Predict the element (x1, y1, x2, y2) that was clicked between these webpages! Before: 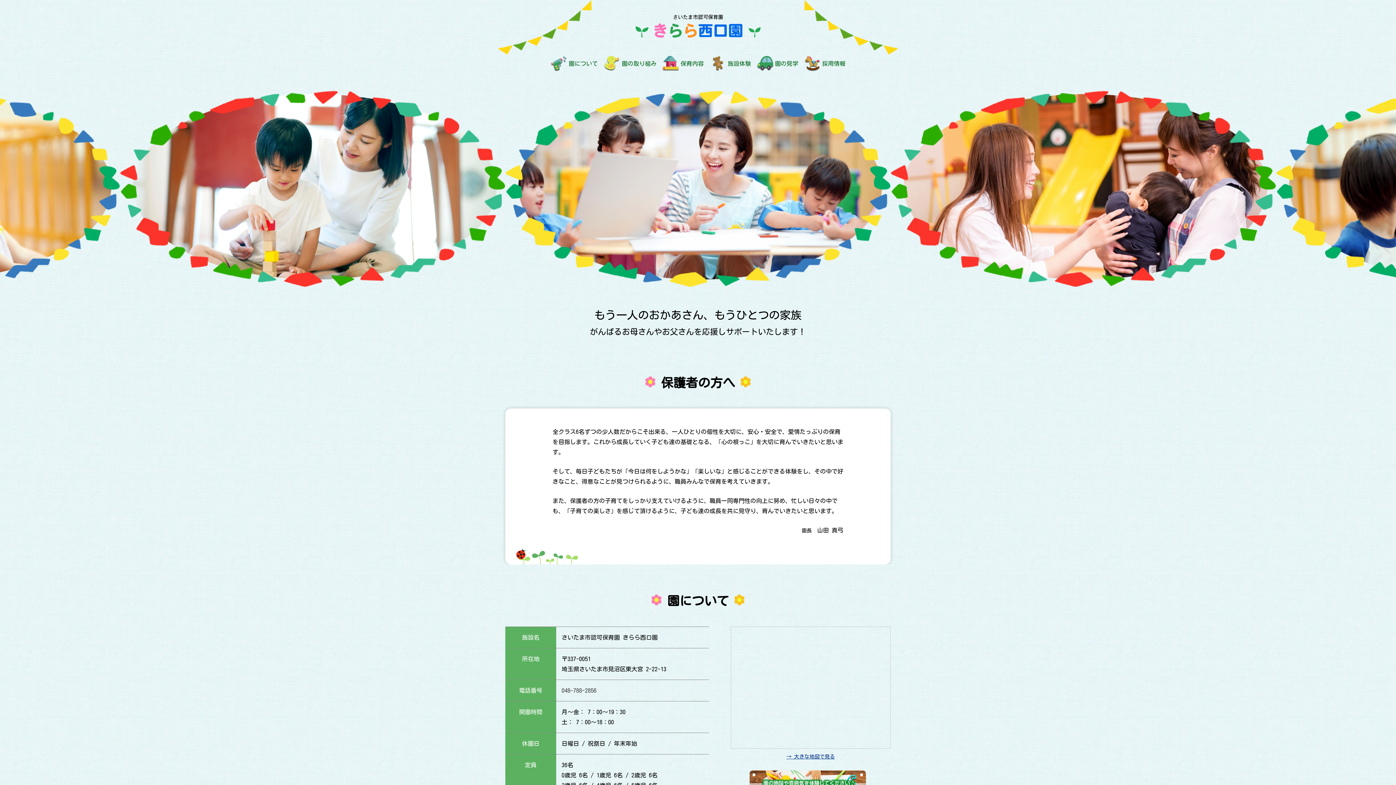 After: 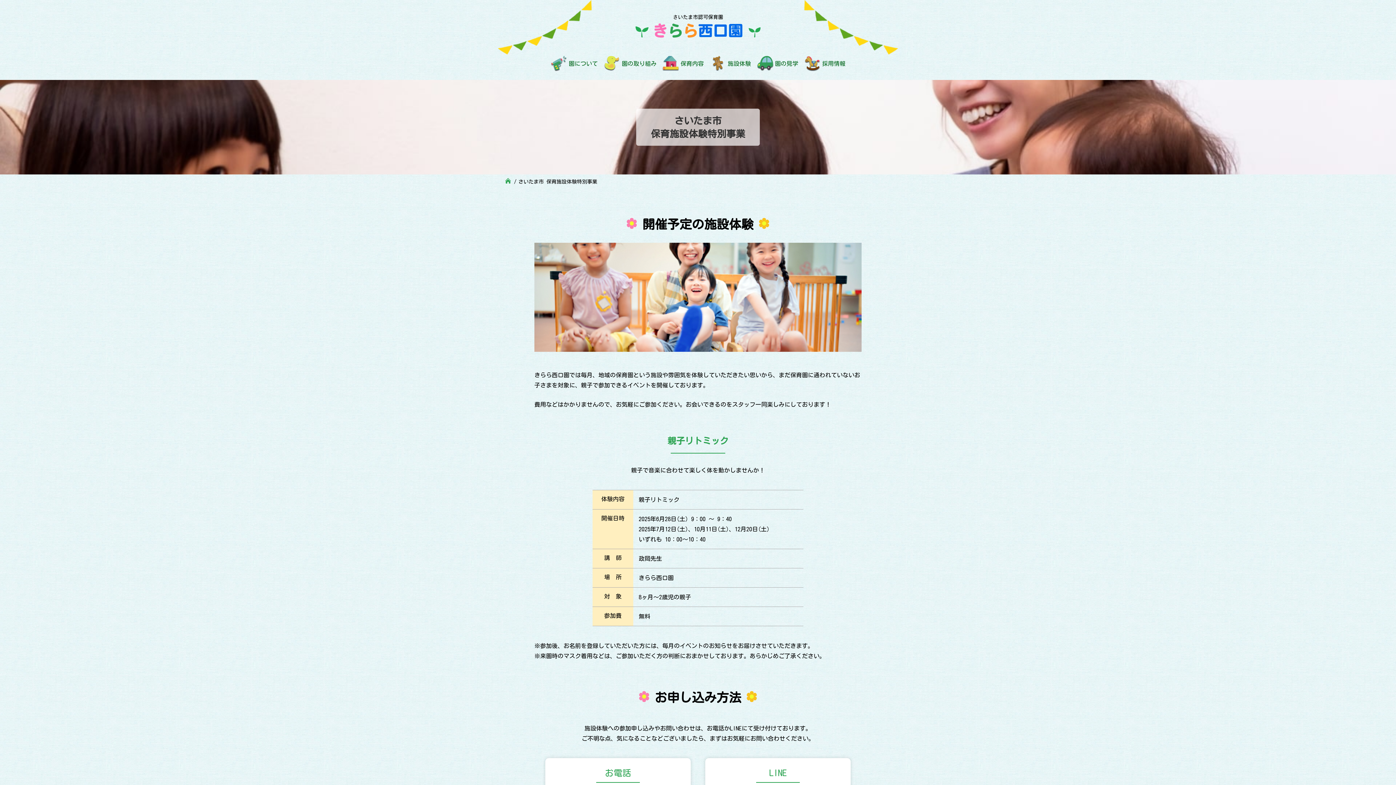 Action: bbox: (709, 56, 751, 71) label: 施設体験